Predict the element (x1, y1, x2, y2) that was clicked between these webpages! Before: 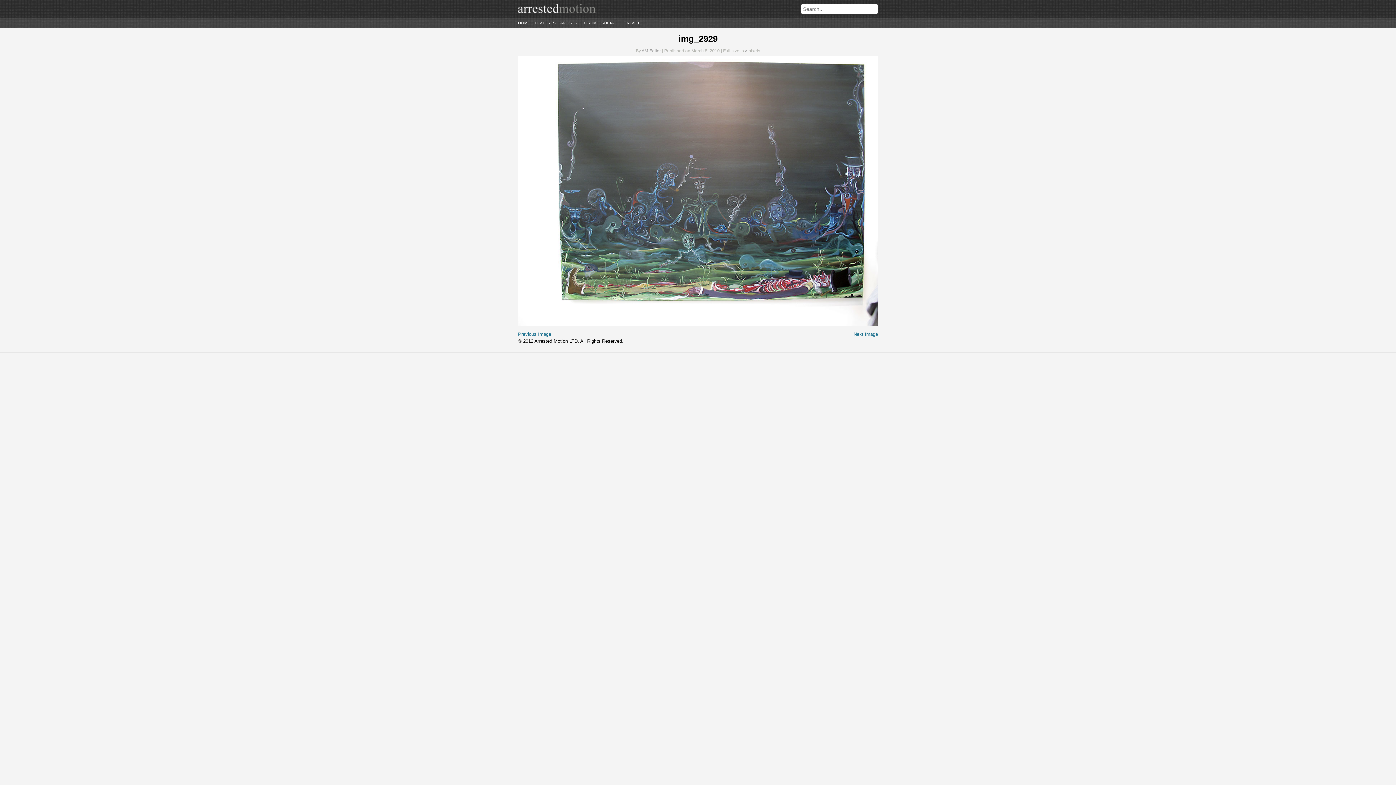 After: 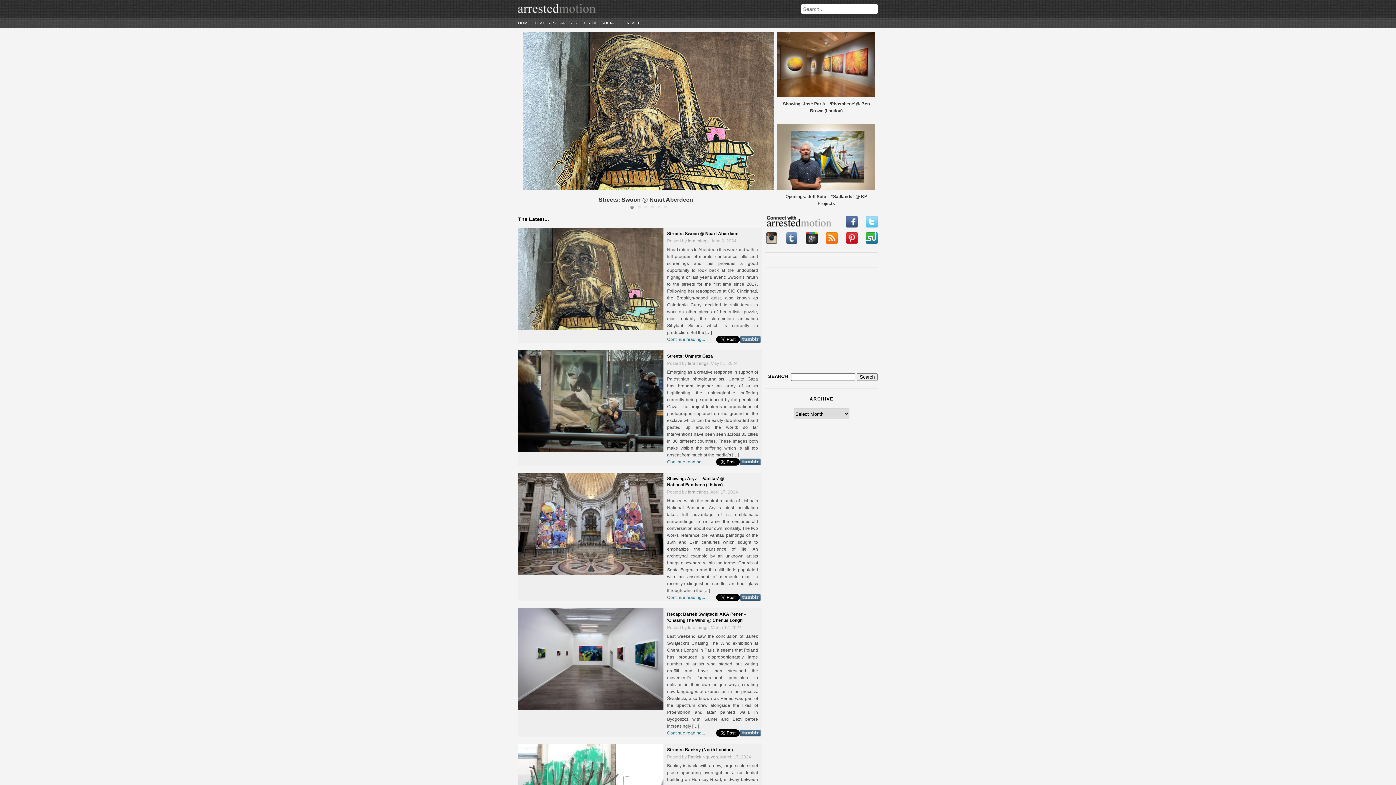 Action: bbox: (518, 7, 596, 13)